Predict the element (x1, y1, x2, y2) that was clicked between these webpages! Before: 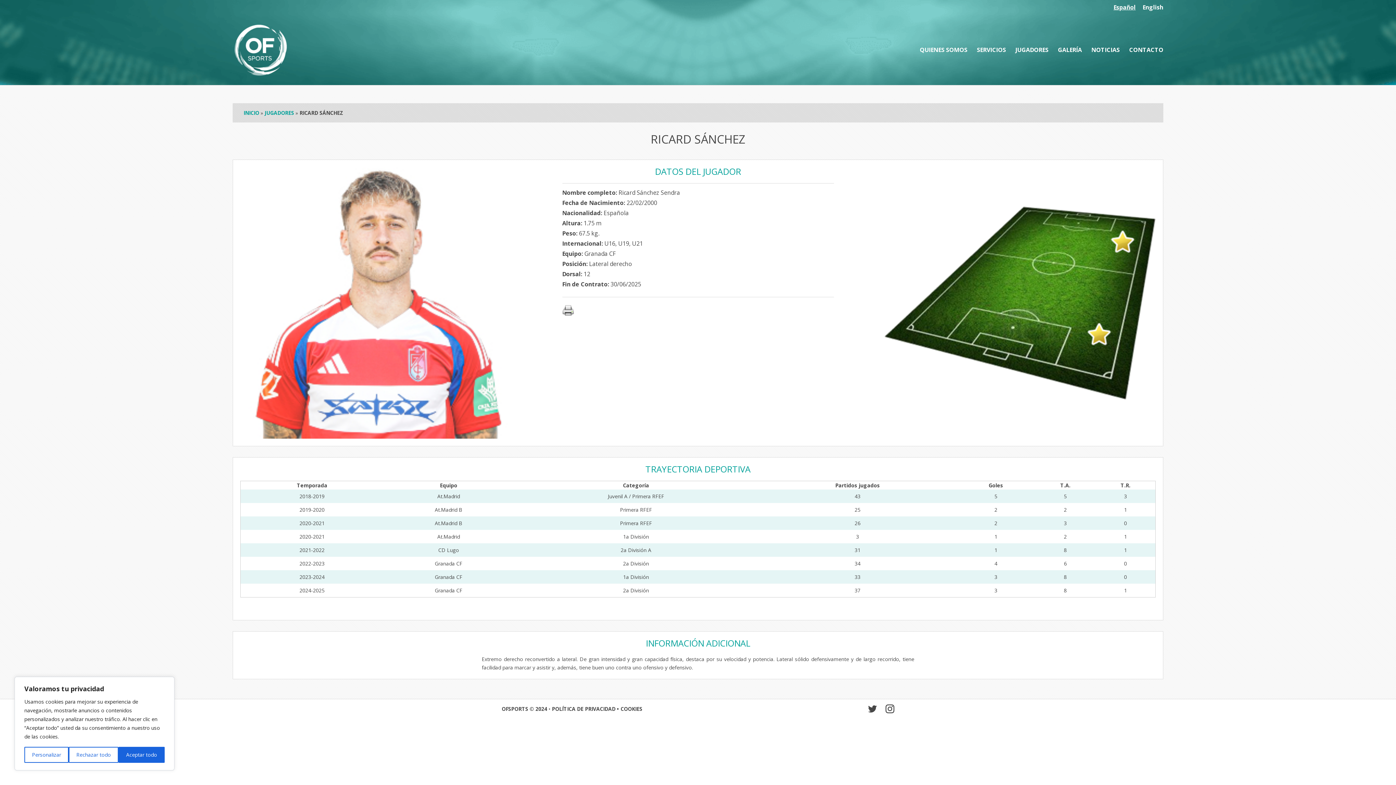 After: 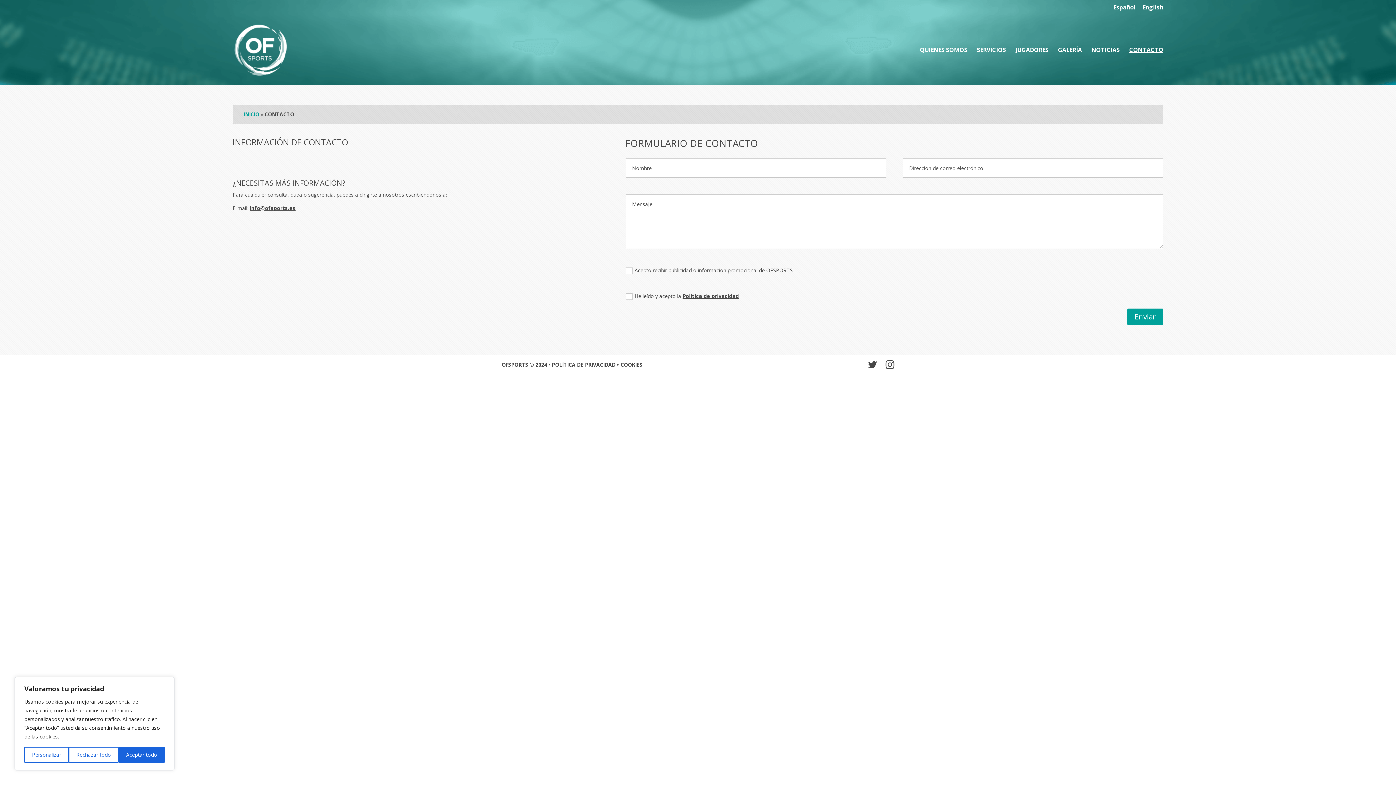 Action: label: CONTACTO bbox: (1129, 47, 1163, 85)